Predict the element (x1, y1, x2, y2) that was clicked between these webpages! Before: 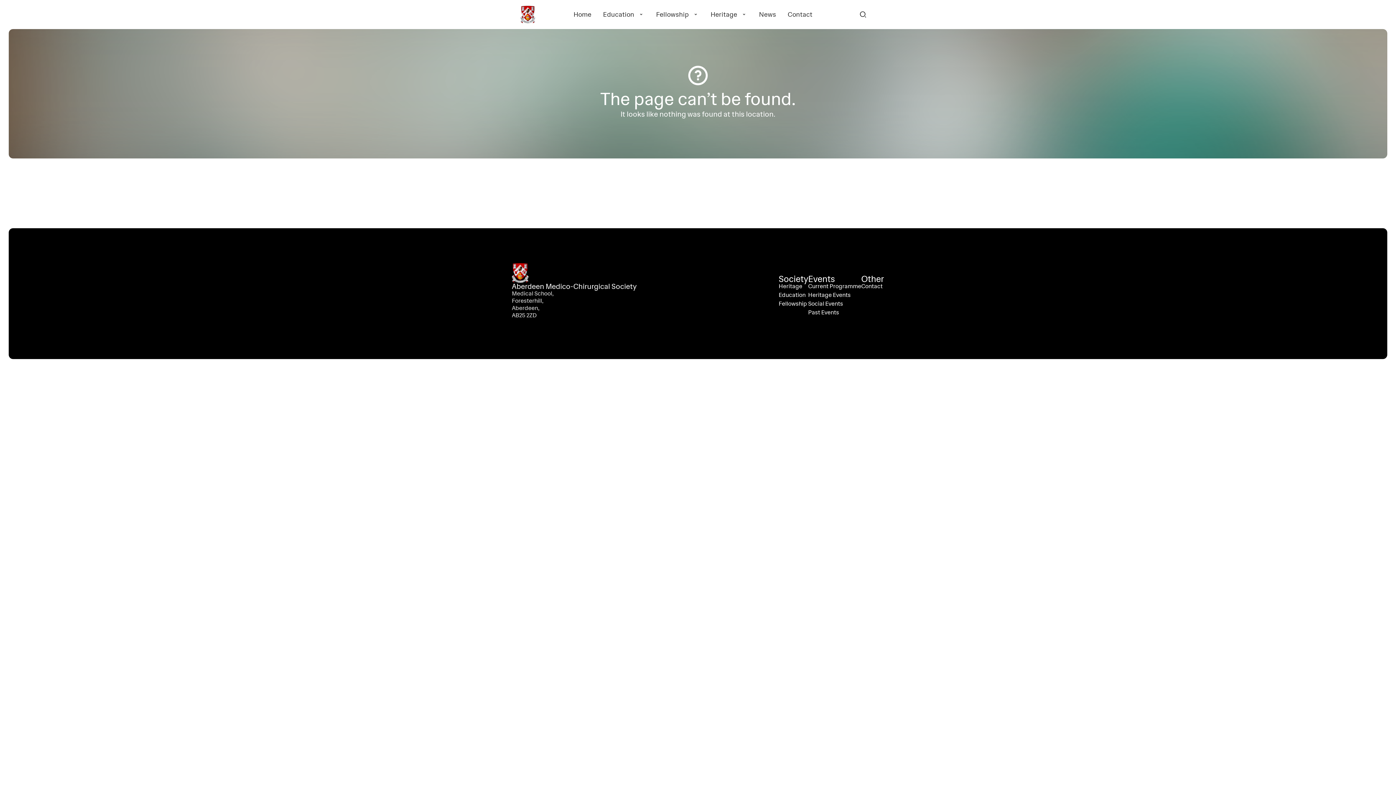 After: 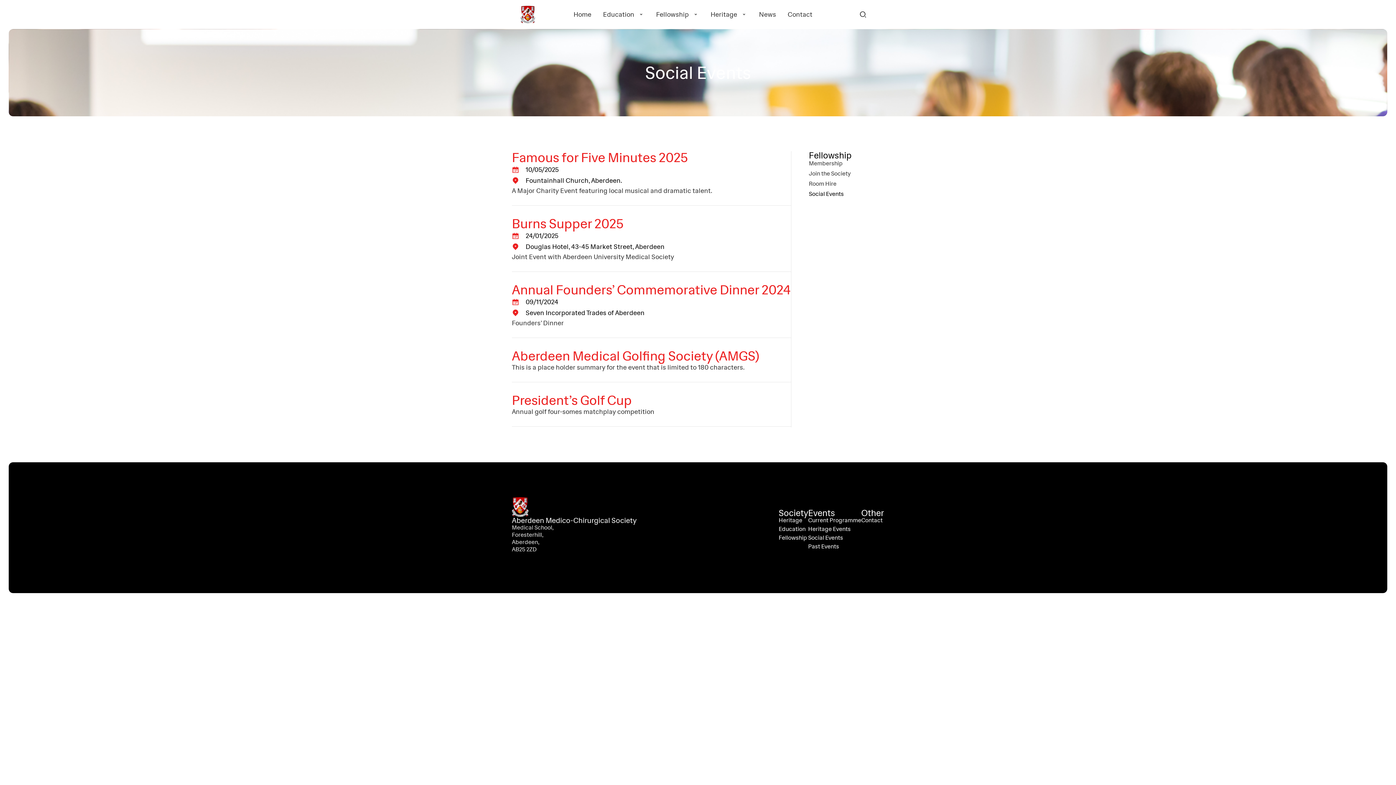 Action: label: Social Events bbox: (808, 301, 861, 306)